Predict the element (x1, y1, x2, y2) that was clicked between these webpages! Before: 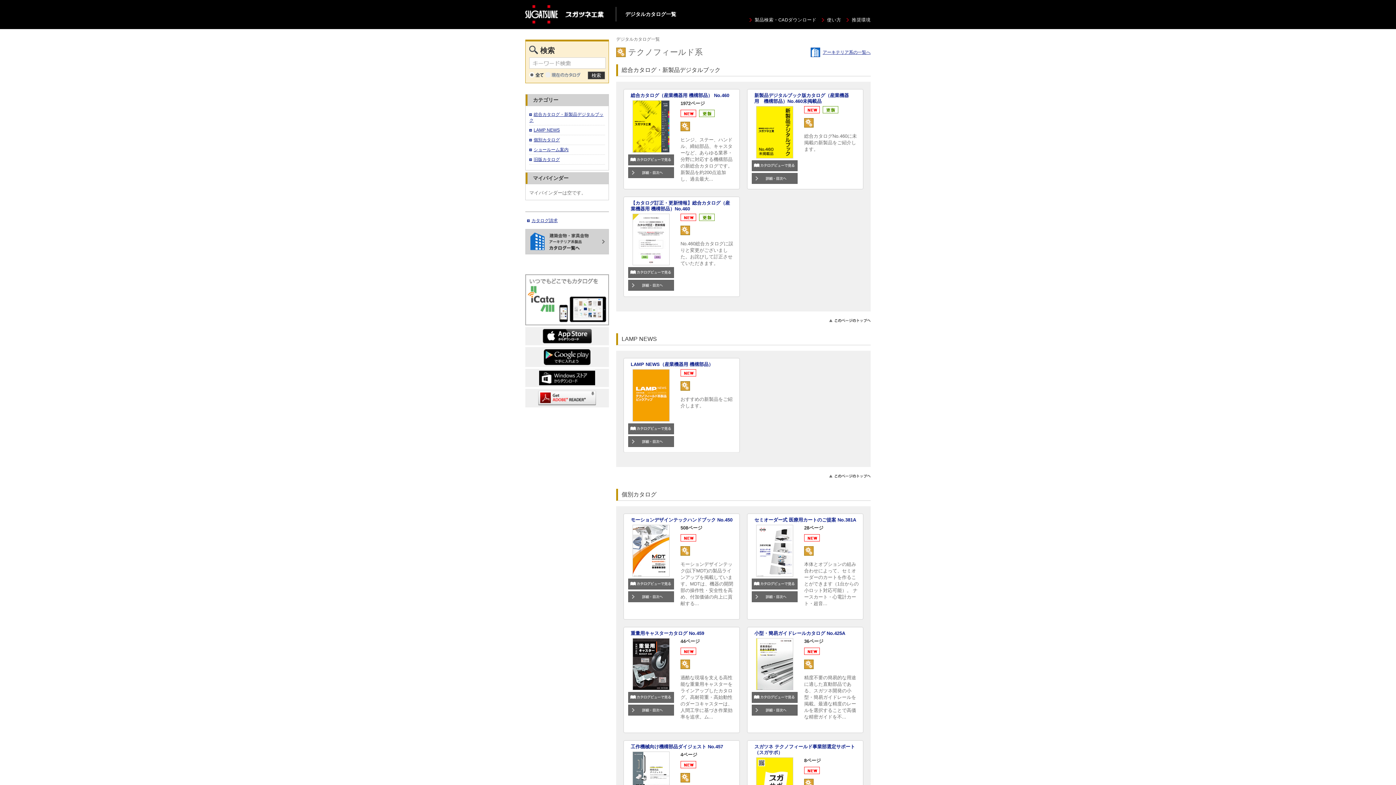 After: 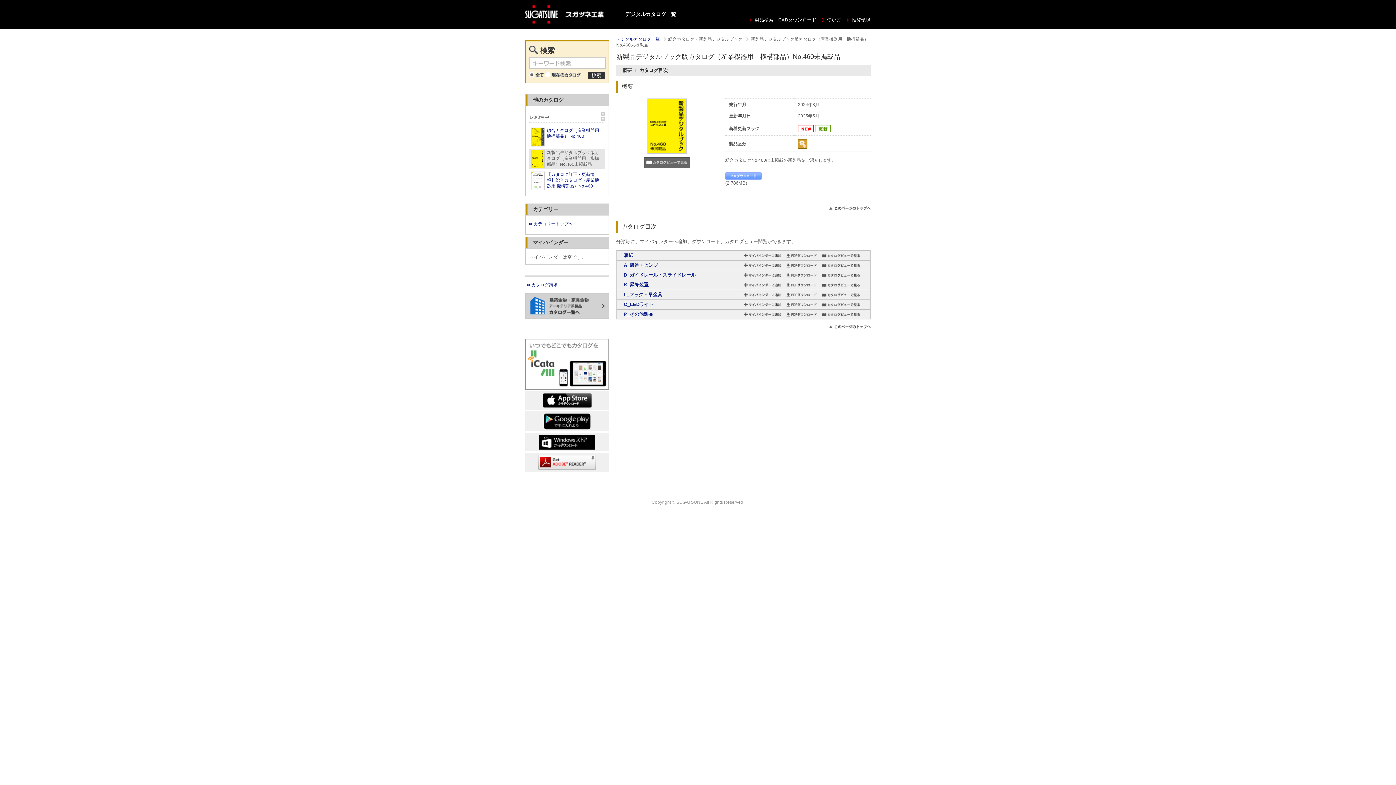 Action: bbox: (756, 102, 793, 108)